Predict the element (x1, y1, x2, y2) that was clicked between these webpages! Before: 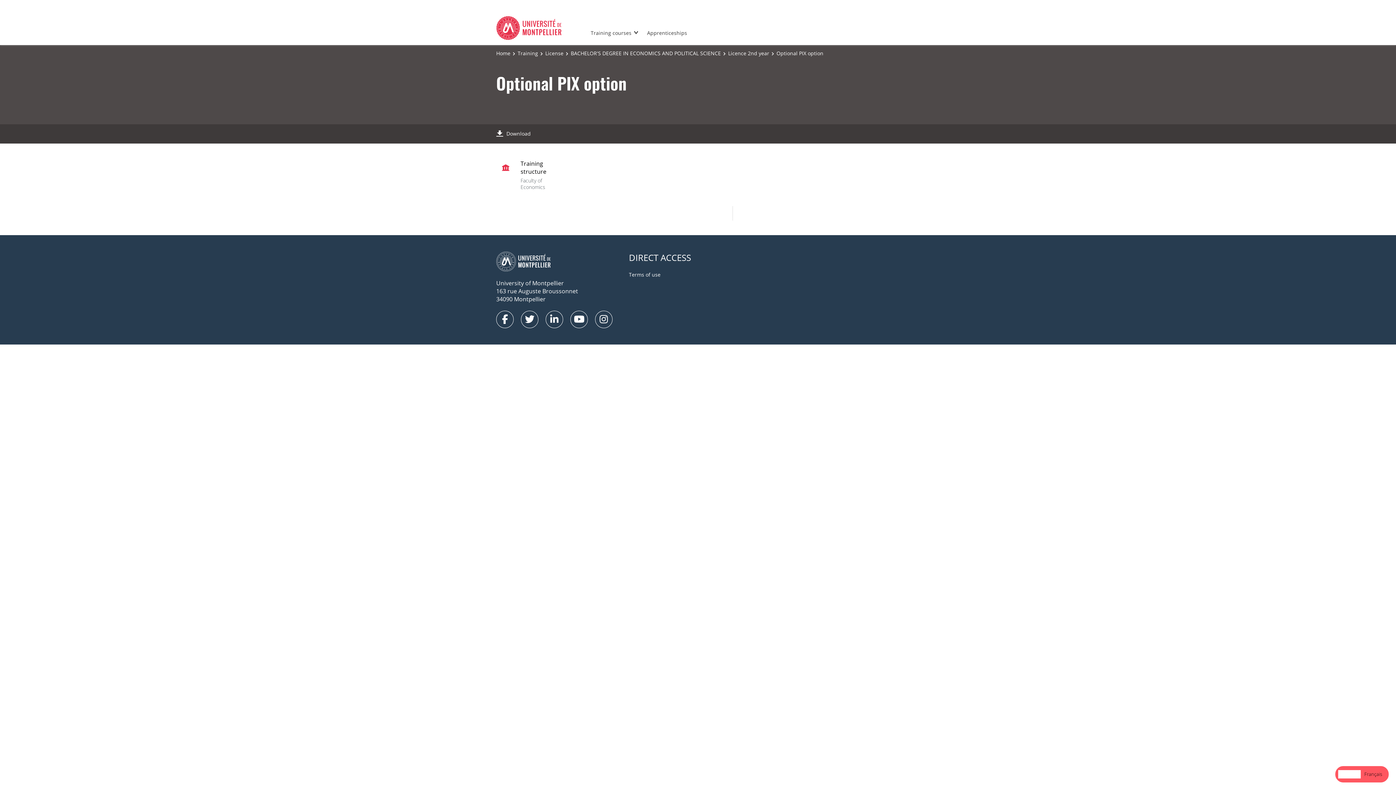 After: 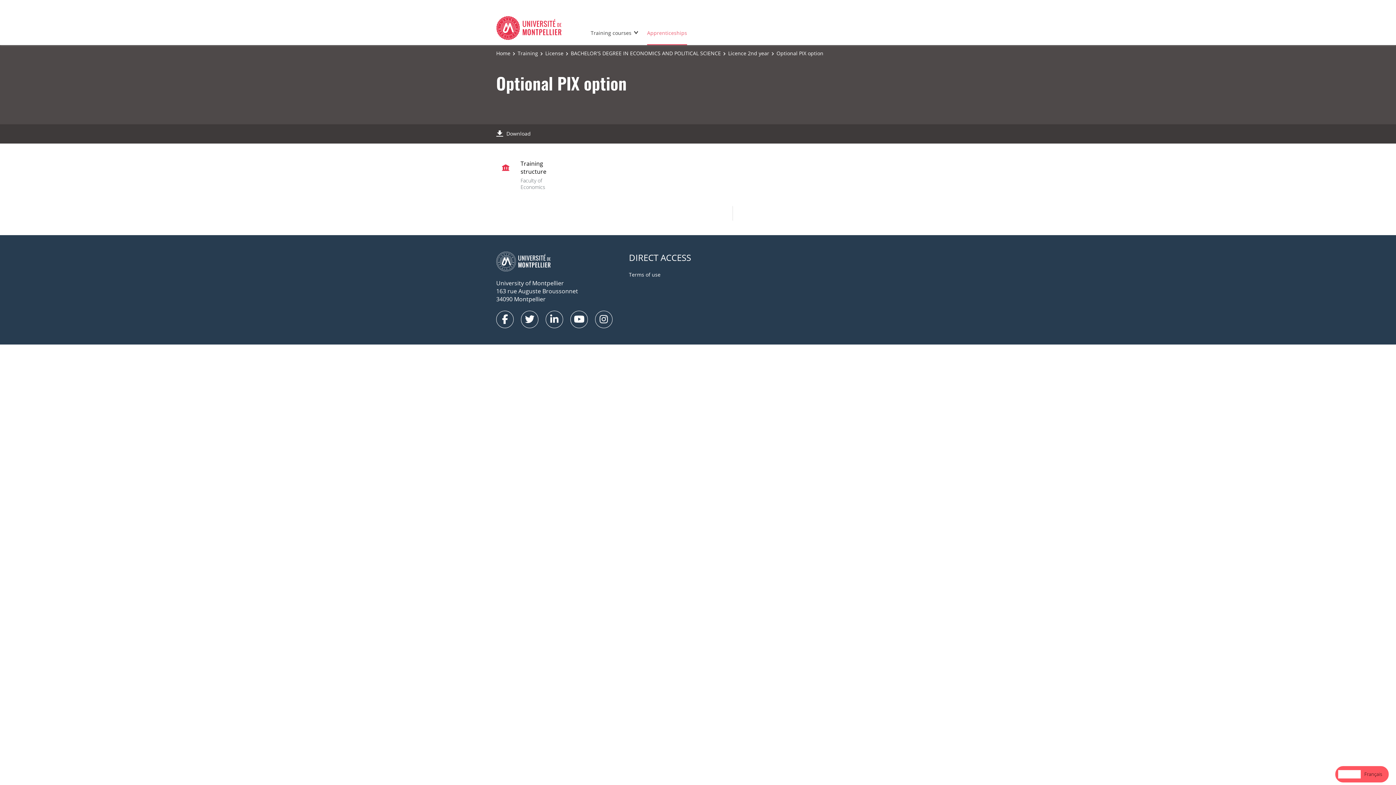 Action: bbox: (647, 29, 687, 44) label: Apprenticeships